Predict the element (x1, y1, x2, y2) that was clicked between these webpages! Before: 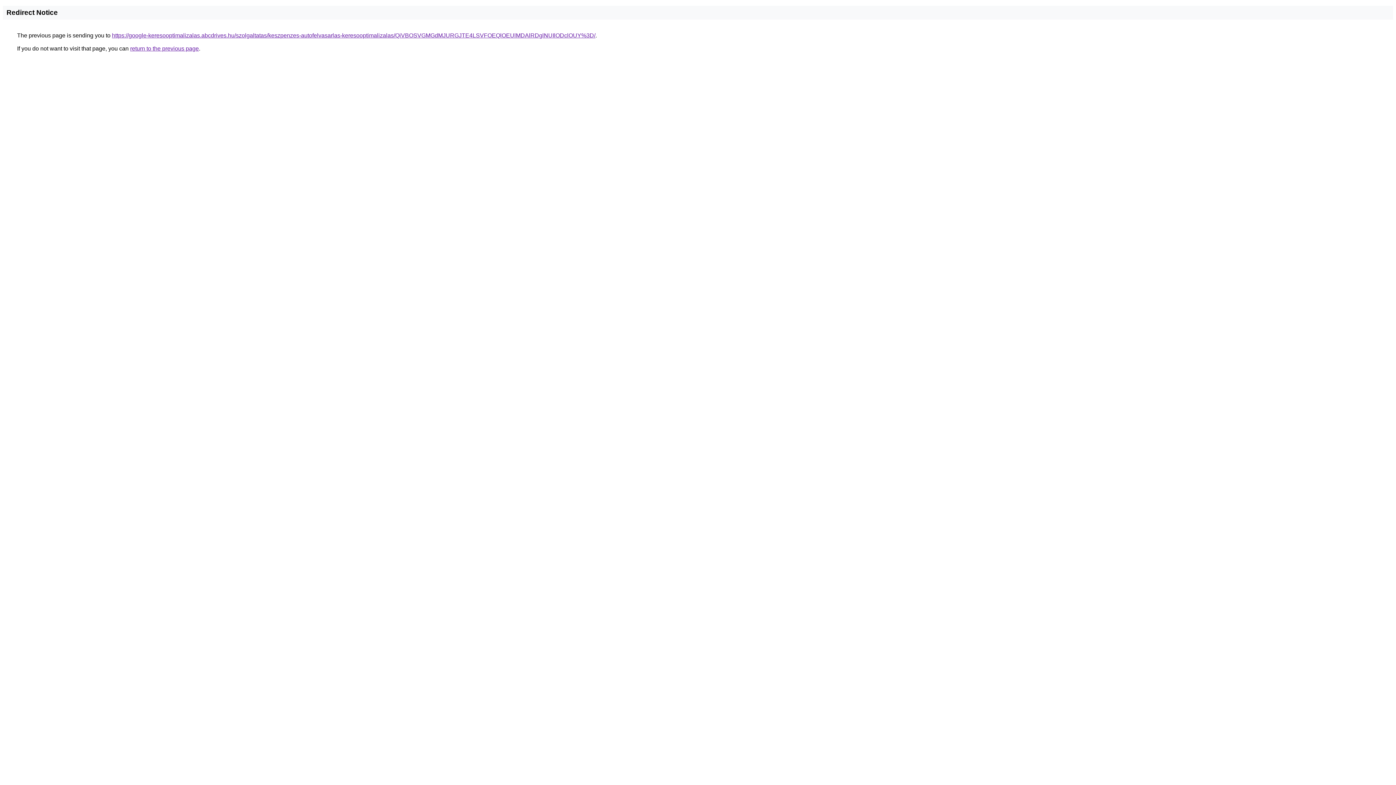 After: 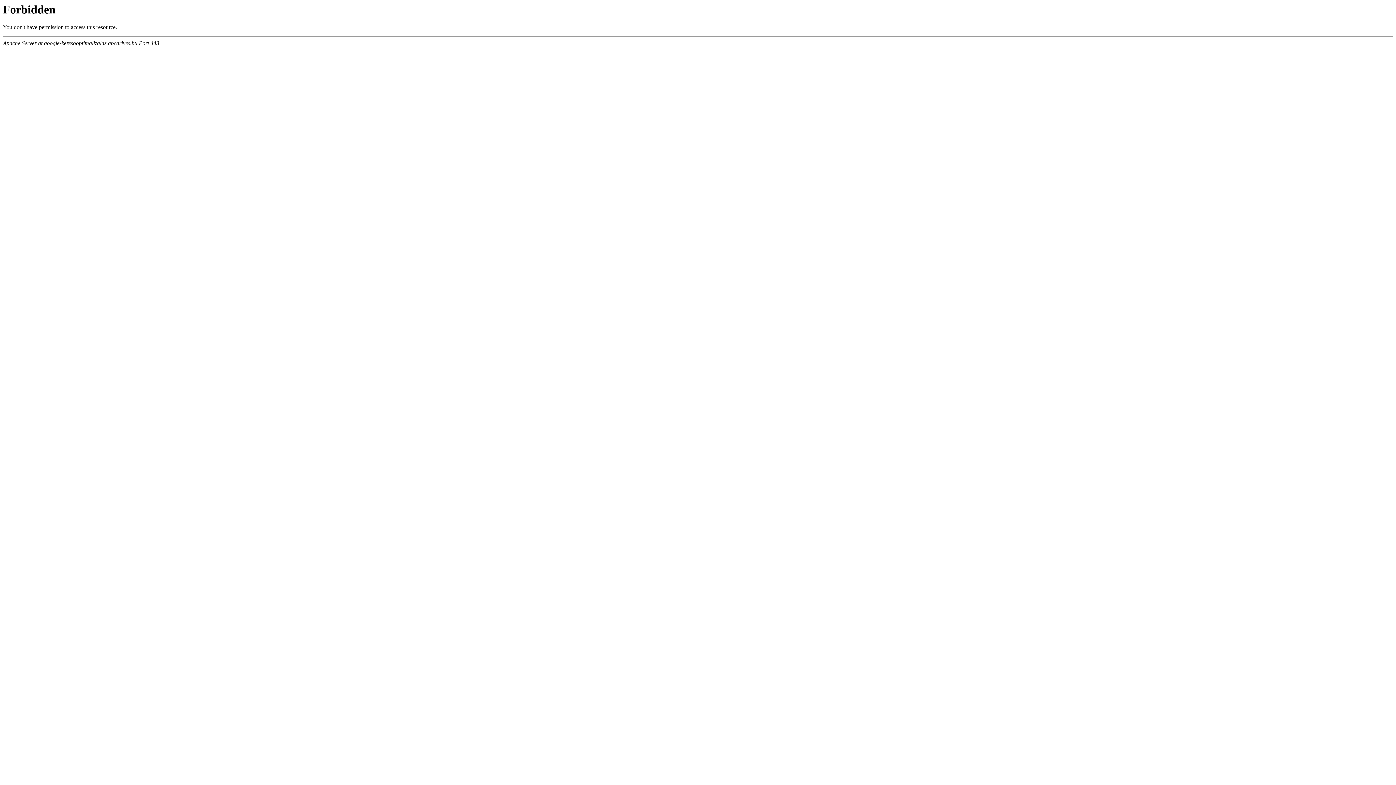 Action: label: https://google-keresooptimalizalas.abcdrives.hu/szolgaltatas/keszpenzes-autofelvasarlas-keresooptimalizalas/QiVBOSVGMGdMJURGJTE4LSVFOEQlOEUlMDAlRDglNUIlODclOUY%3D/ bbox: (112, 32, 595, 38)